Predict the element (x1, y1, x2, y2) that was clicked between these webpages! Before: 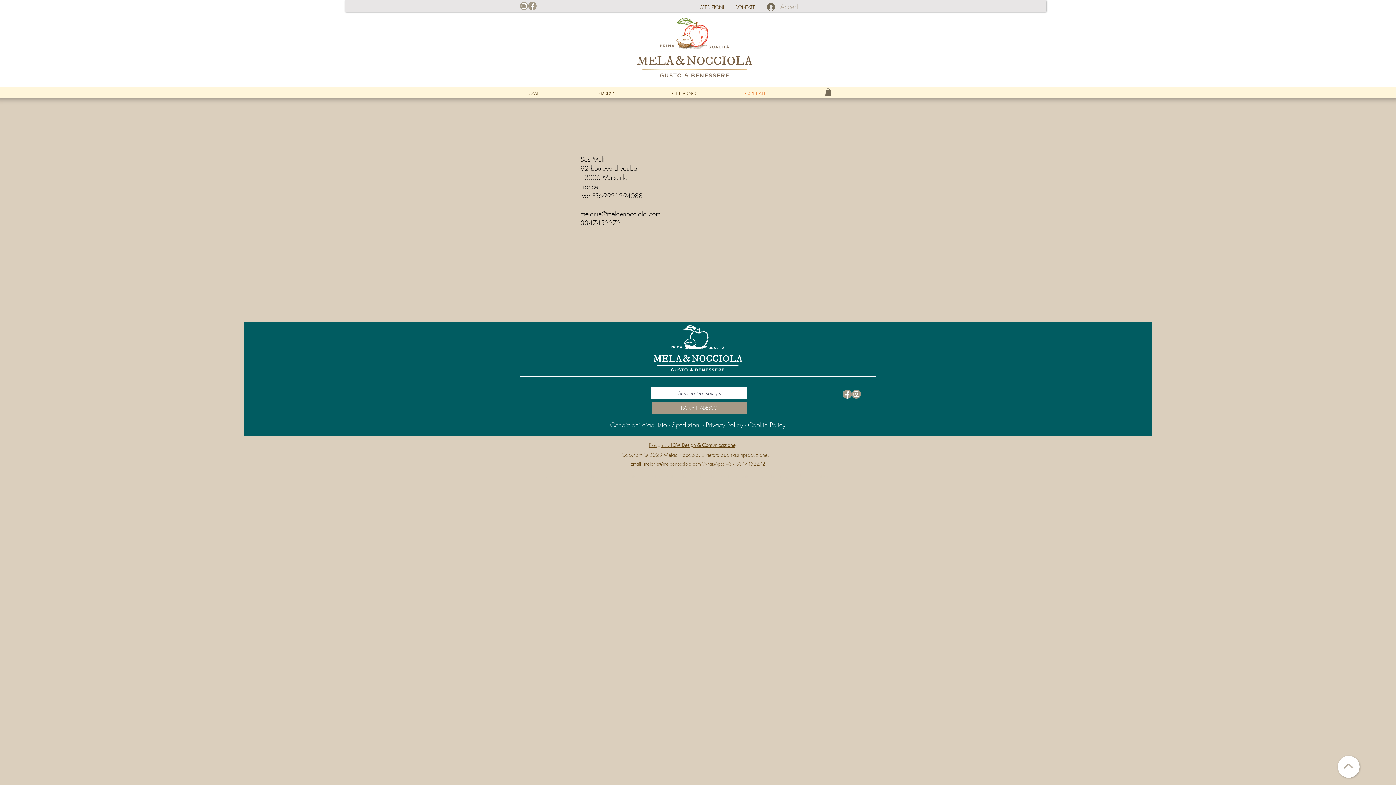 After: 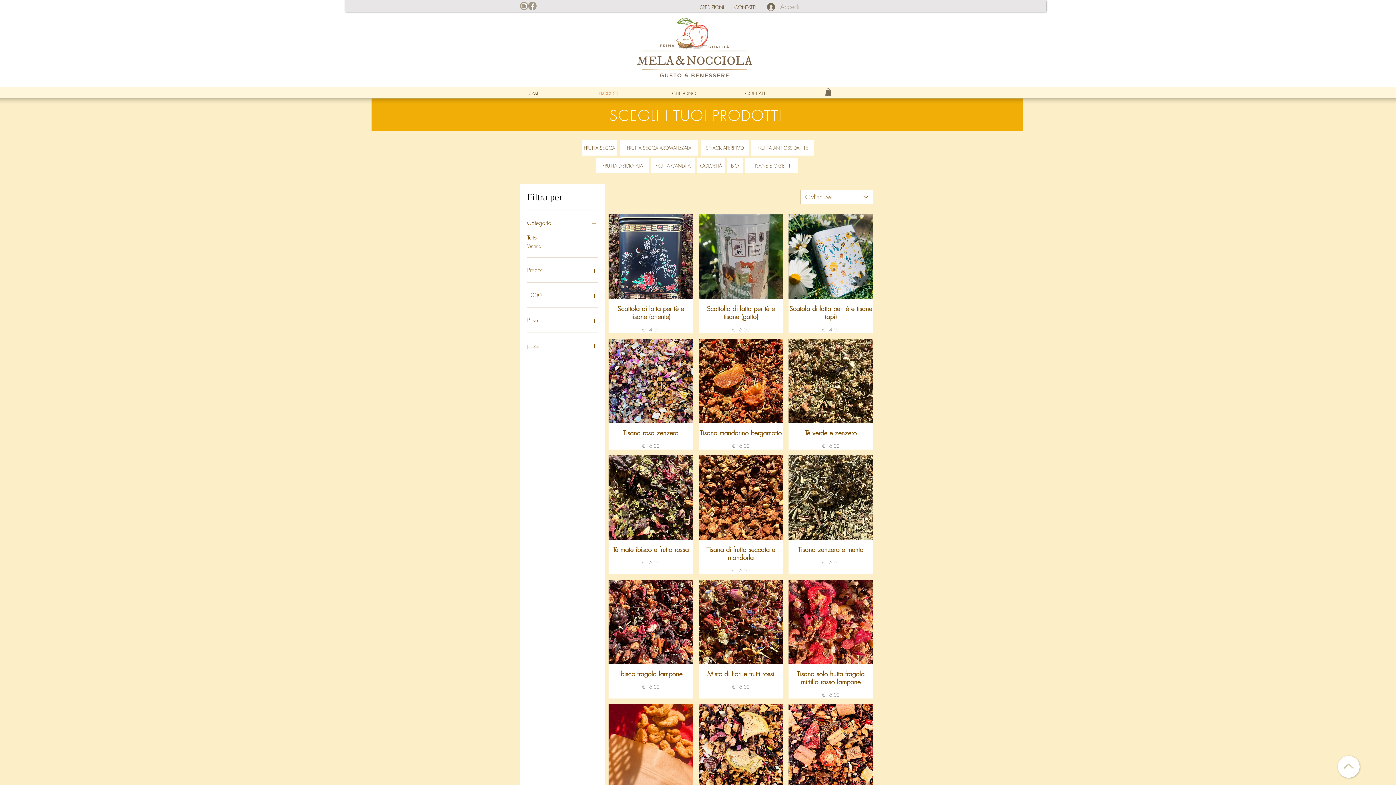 Action: bbox: (593, 90, 666, 96) label: PRODOTTI